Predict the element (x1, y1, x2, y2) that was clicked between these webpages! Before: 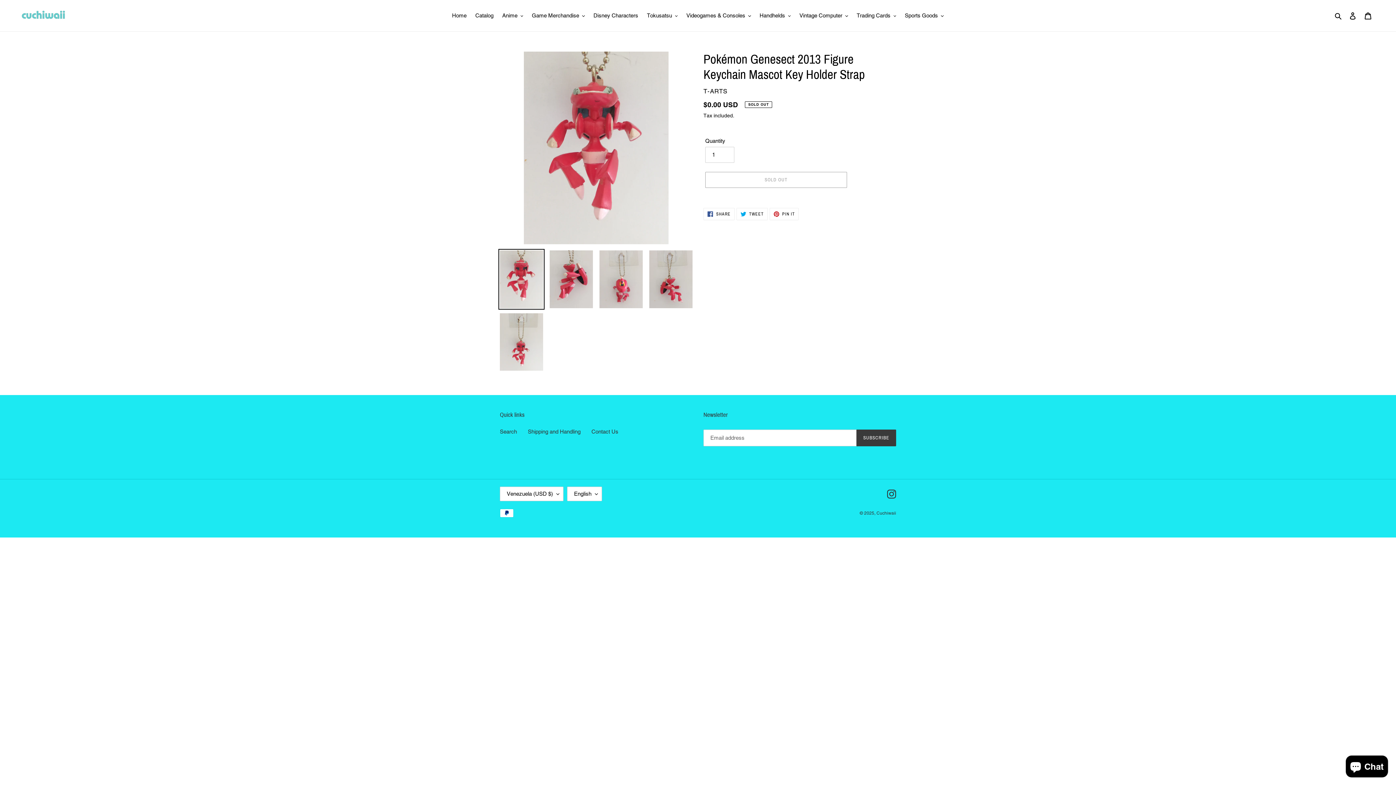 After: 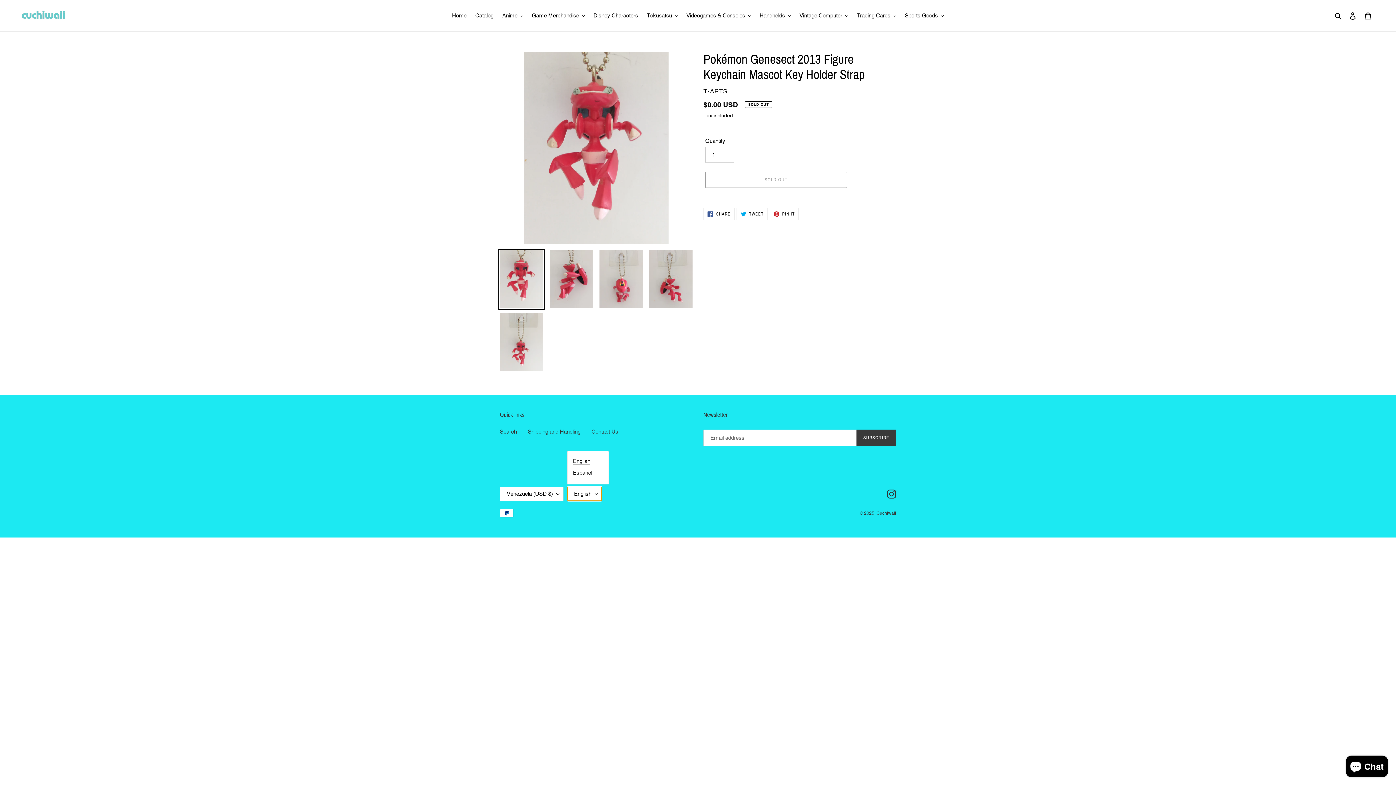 Action: label: English bbox: (567, 487, 602, 501)